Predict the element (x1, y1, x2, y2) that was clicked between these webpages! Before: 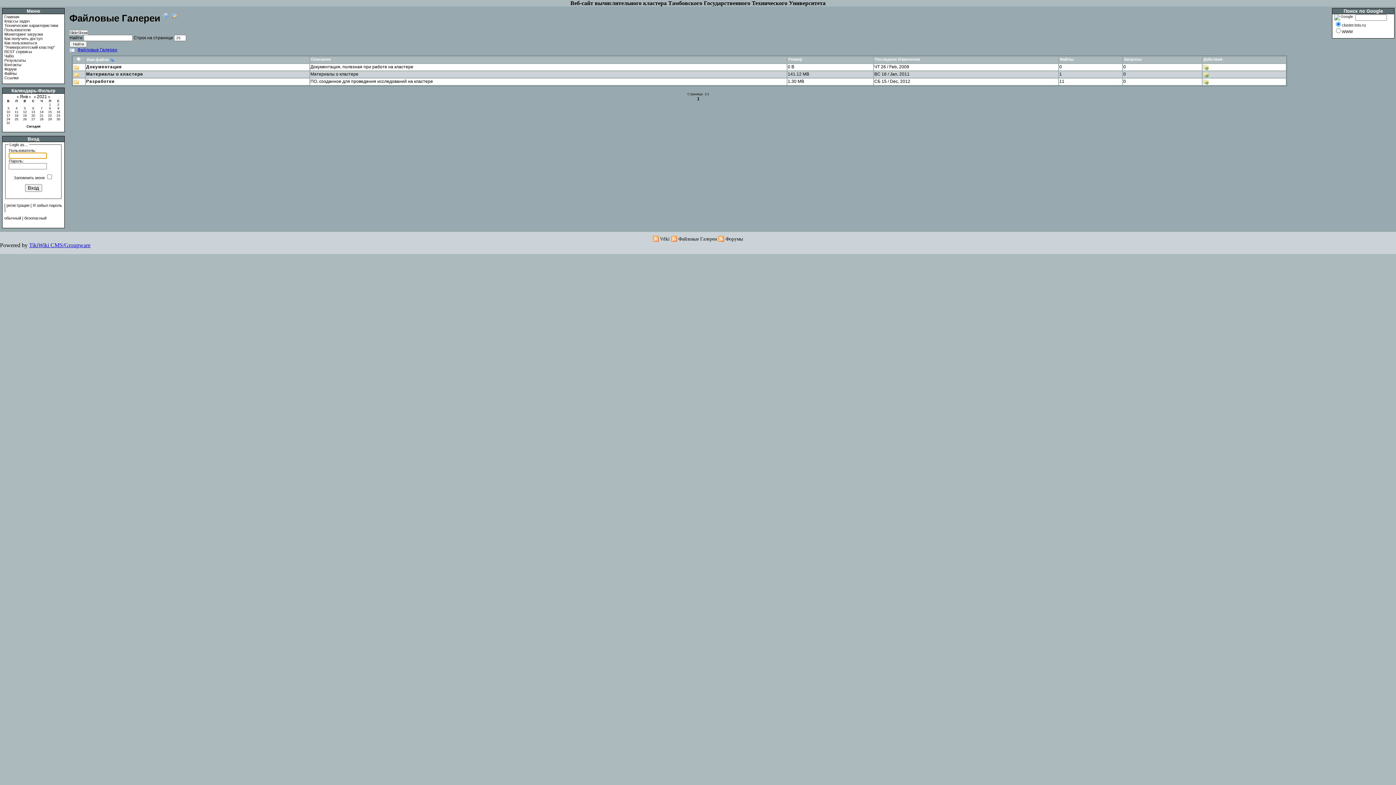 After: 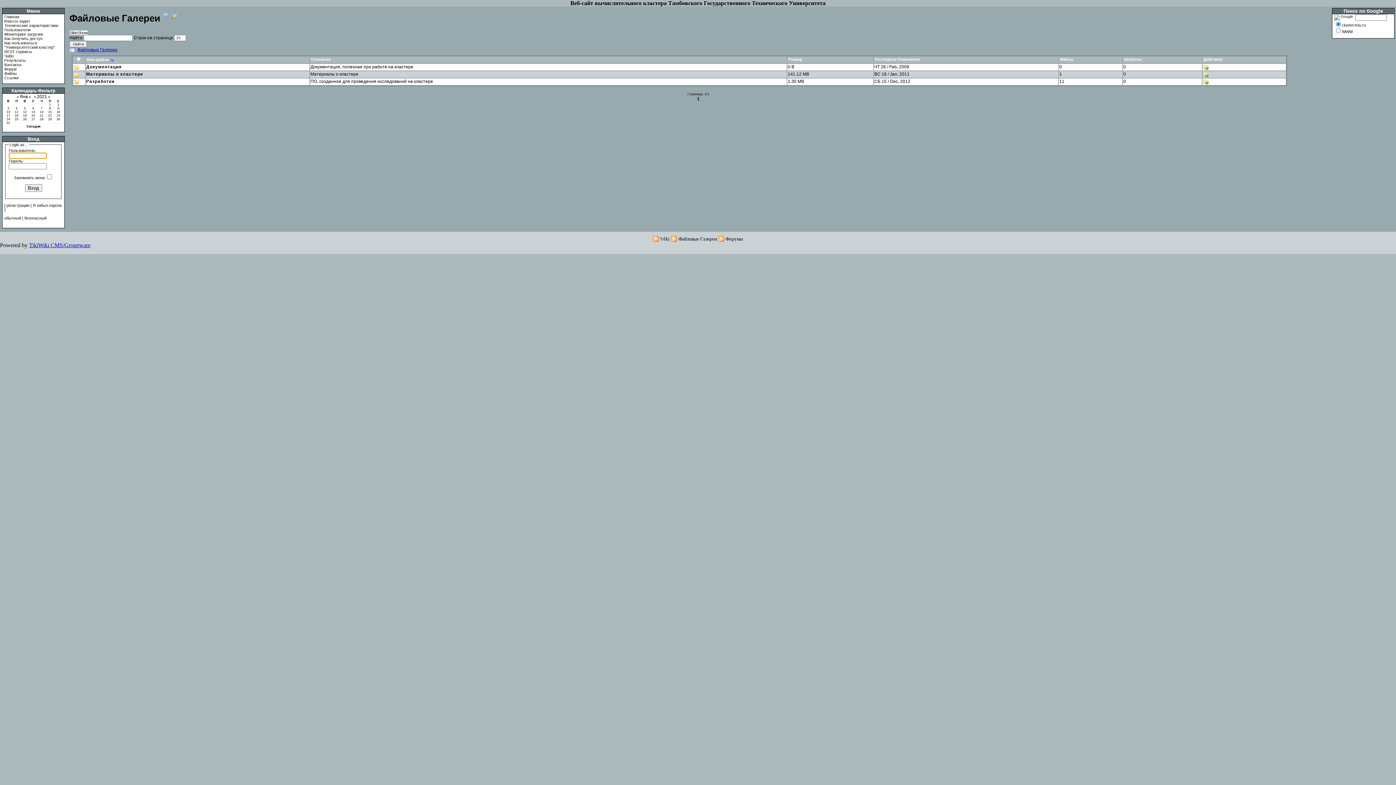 Action: label: 26 bbox: (23, 117, 26, 121)